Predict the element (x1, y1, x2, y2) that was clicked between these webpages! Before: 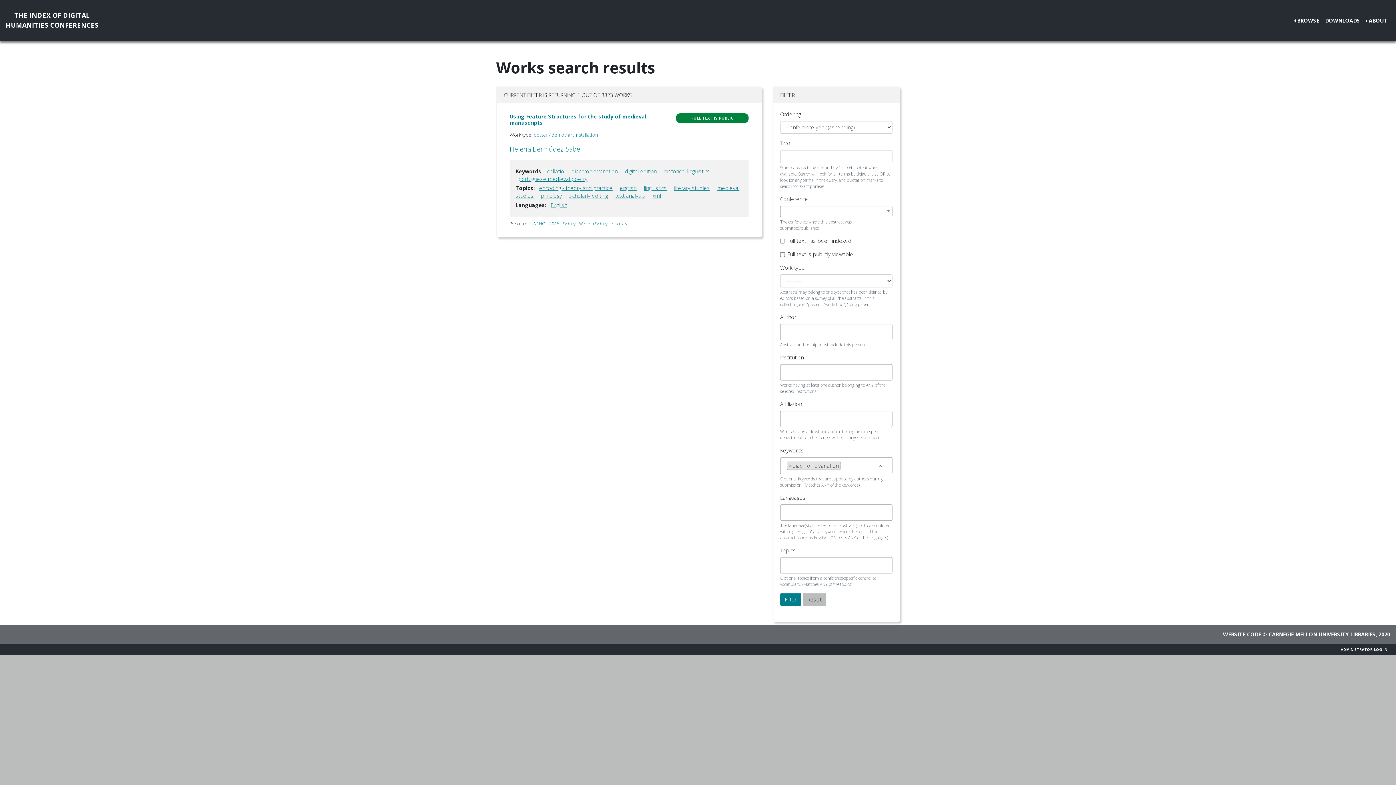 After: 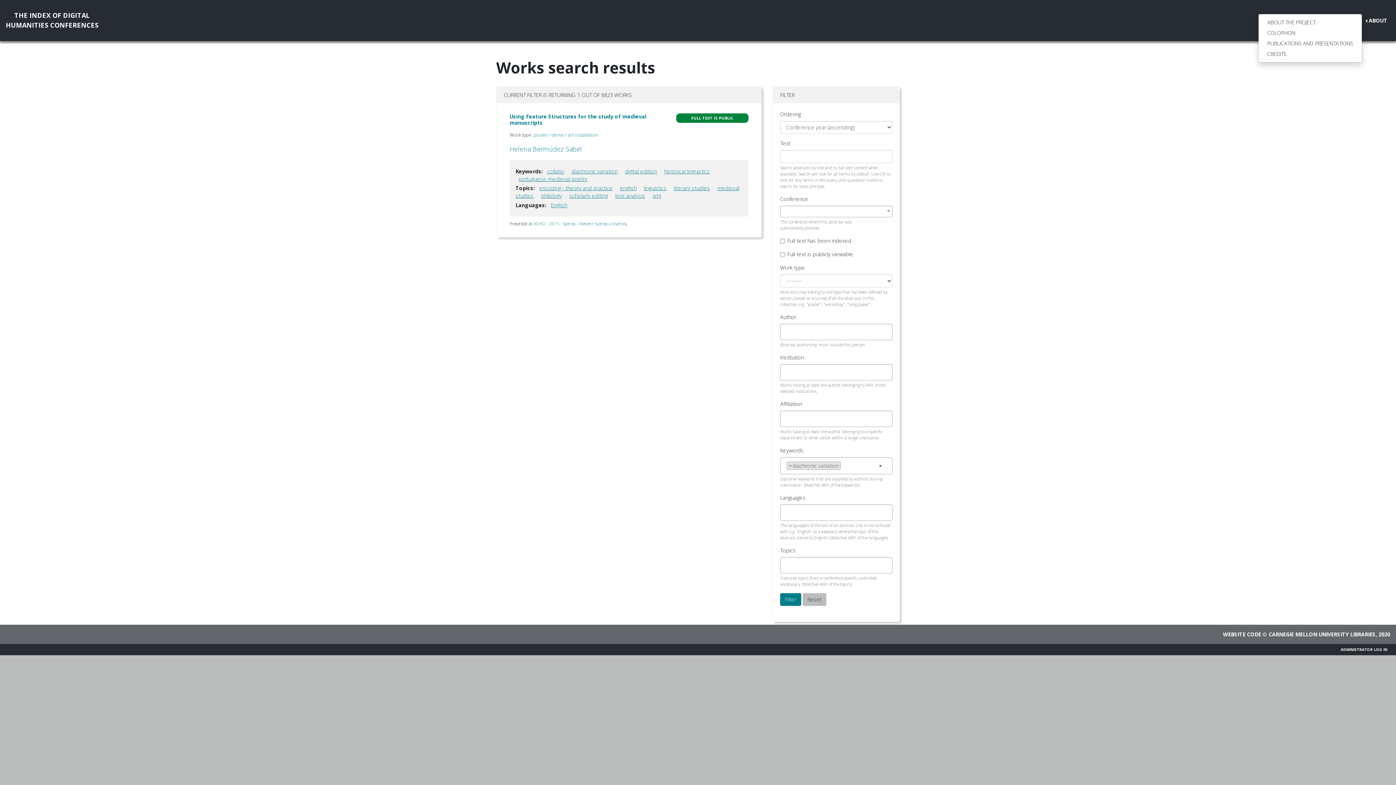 Action: bbox: (1363, 13, 1390, 27) label: ABOUT